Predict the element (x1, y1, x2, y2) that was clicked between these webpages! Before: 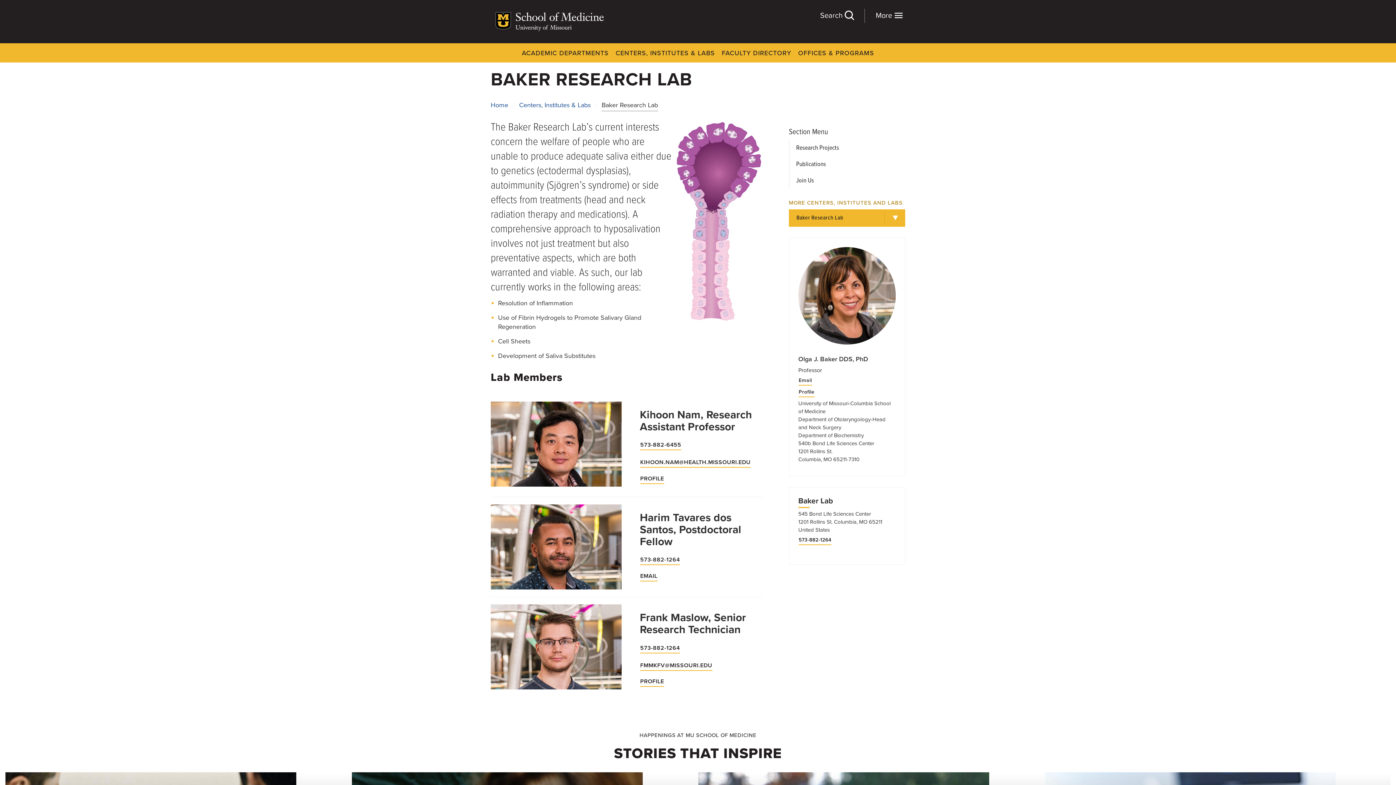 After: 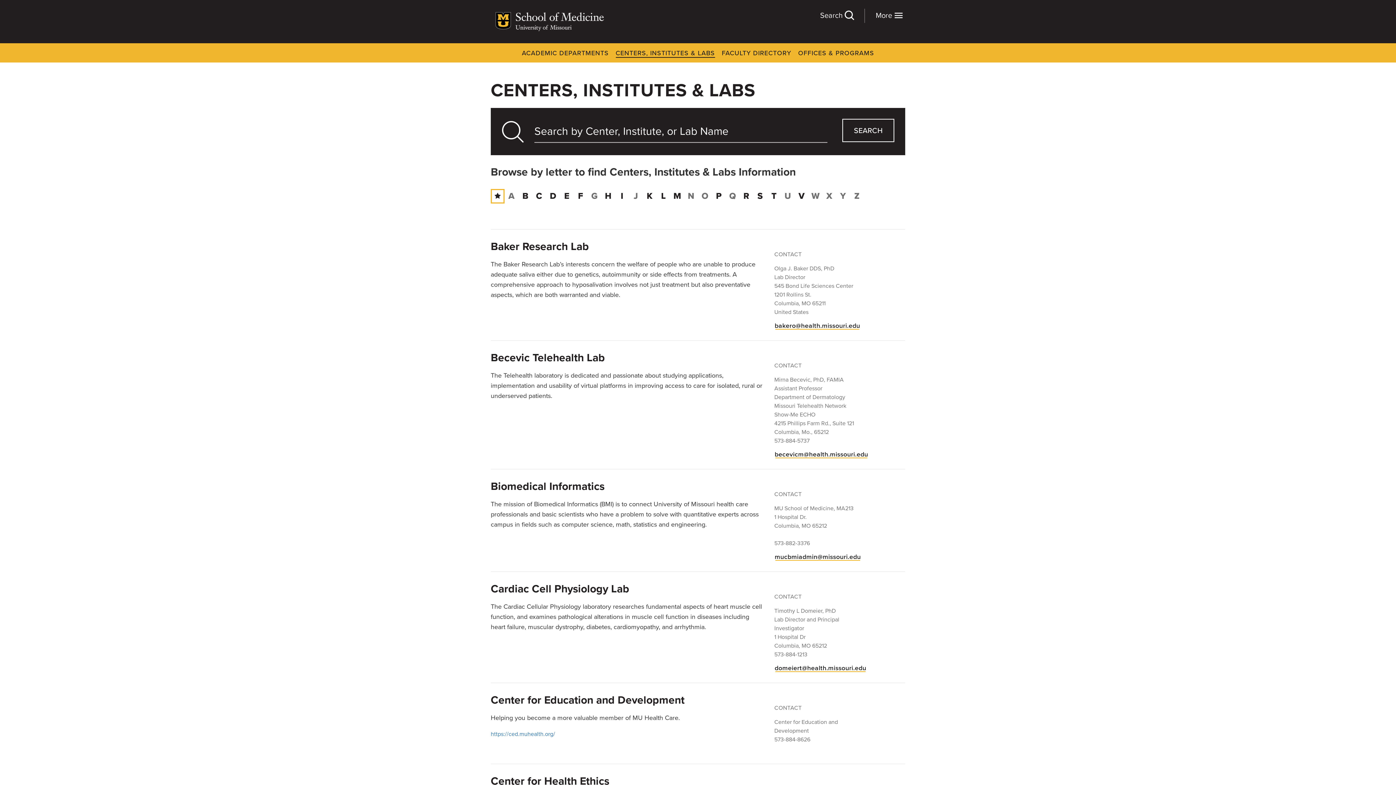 Action: label: CENTERS, INSTITUTES & LABS bbox: (615, 48, 715, 57)